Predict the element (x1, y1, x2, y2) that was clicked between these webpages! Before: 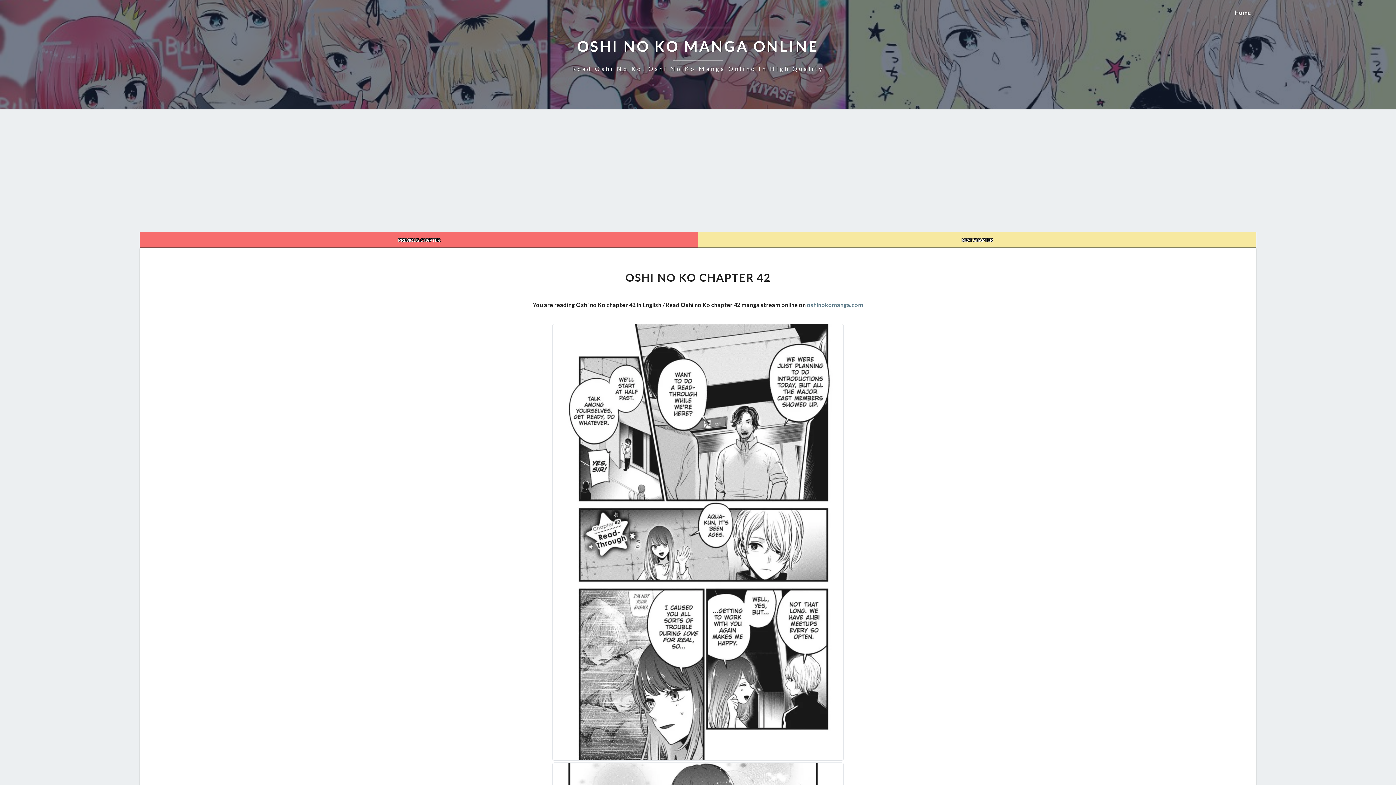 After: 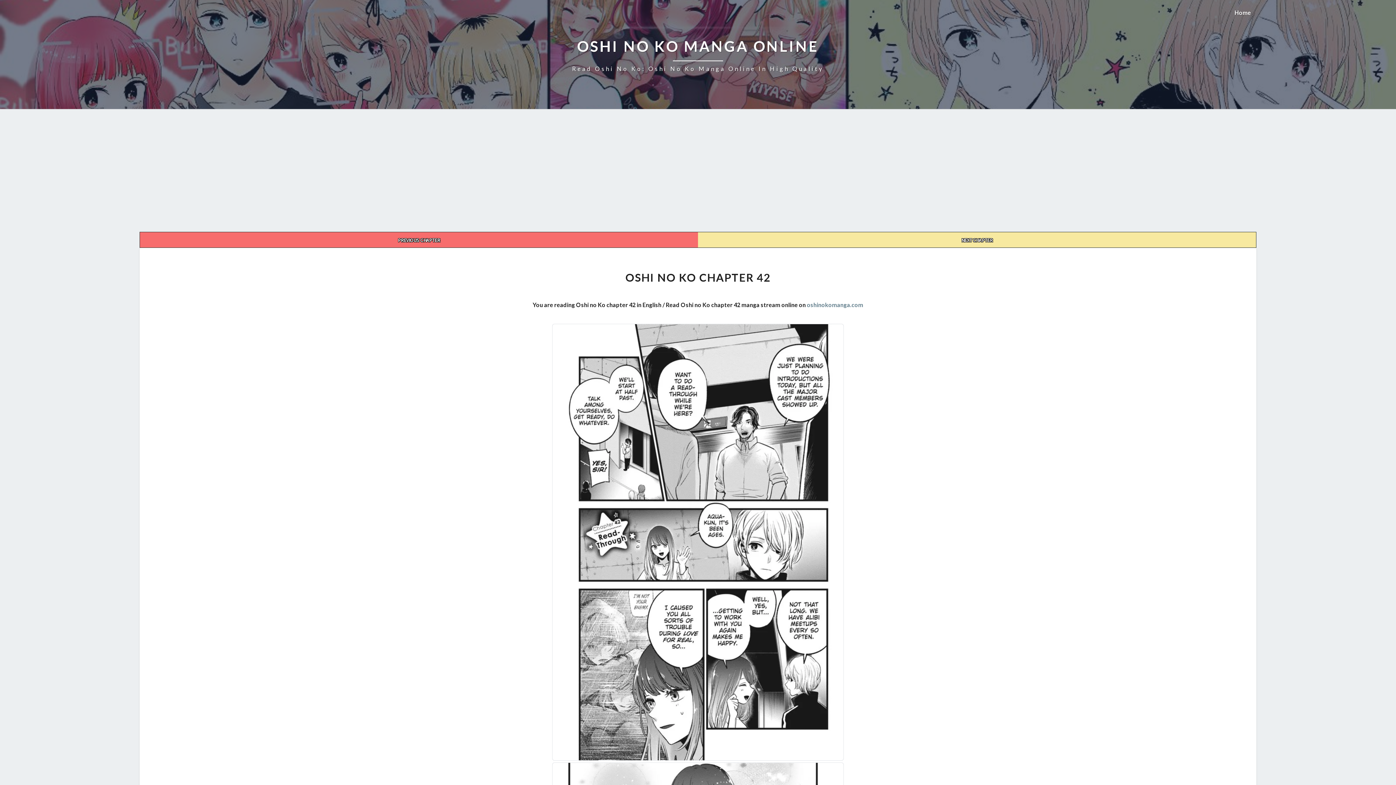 Action: bbox: (961, 236, 992, 243) label: NEXT CHAPTER